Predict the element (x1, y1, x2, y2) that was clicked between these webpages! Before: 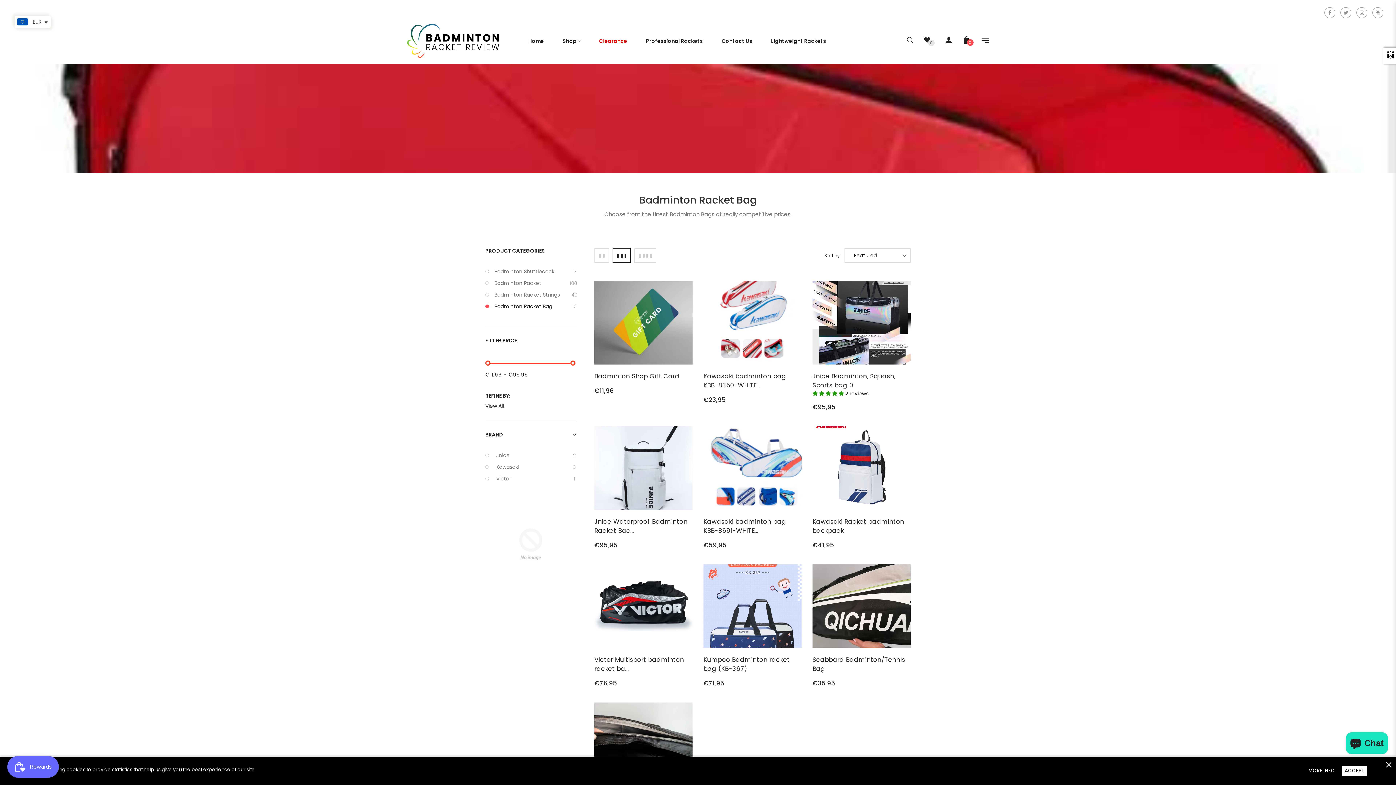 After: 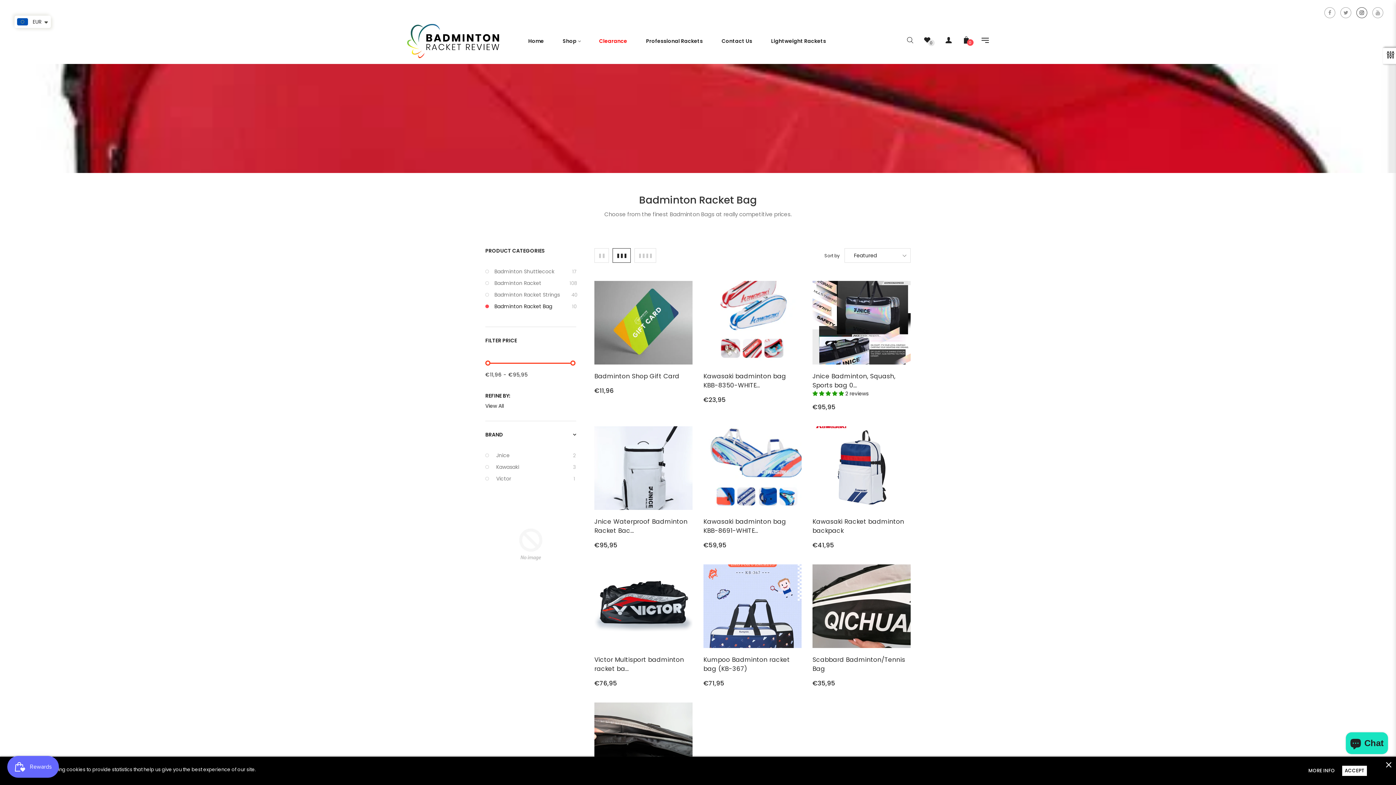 Action: bbox: (1356, 7, 1367, 18)